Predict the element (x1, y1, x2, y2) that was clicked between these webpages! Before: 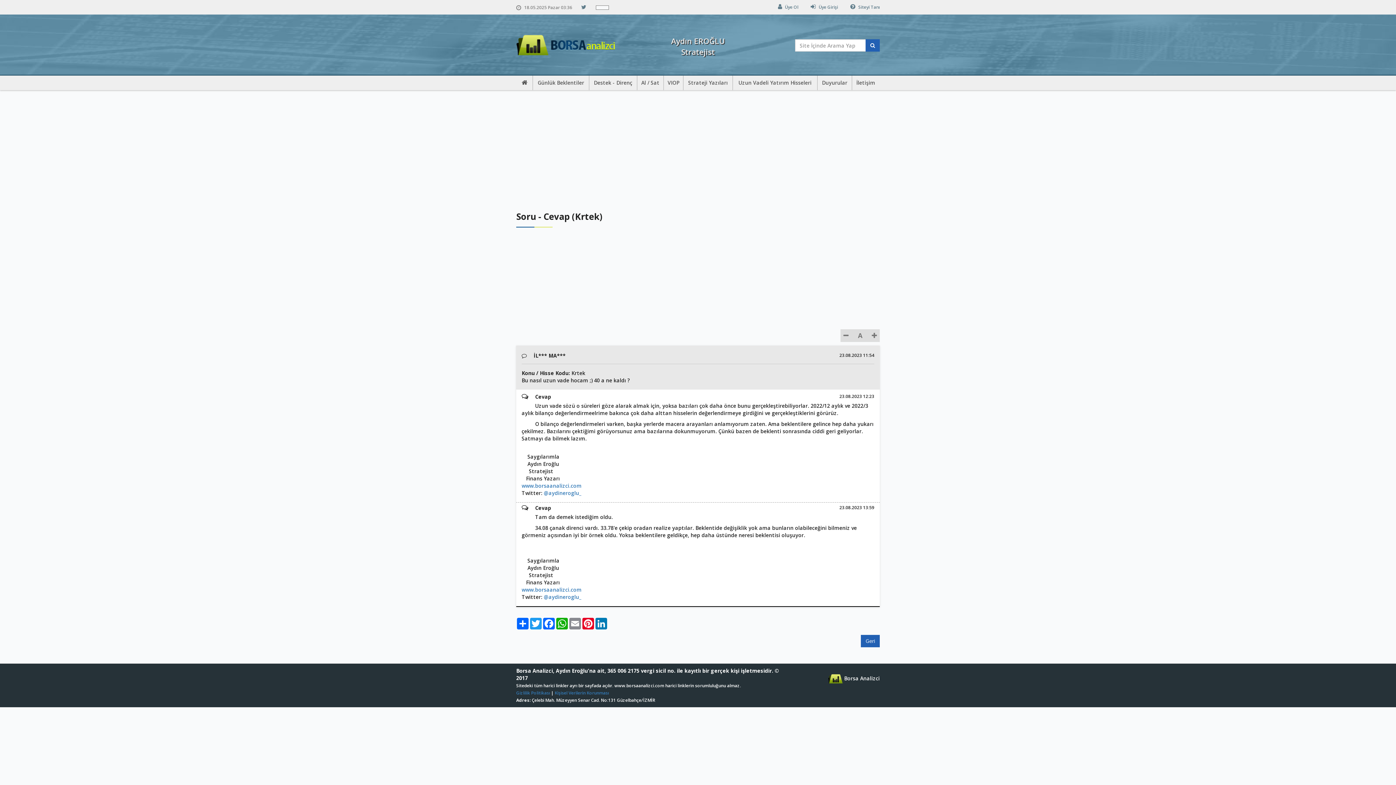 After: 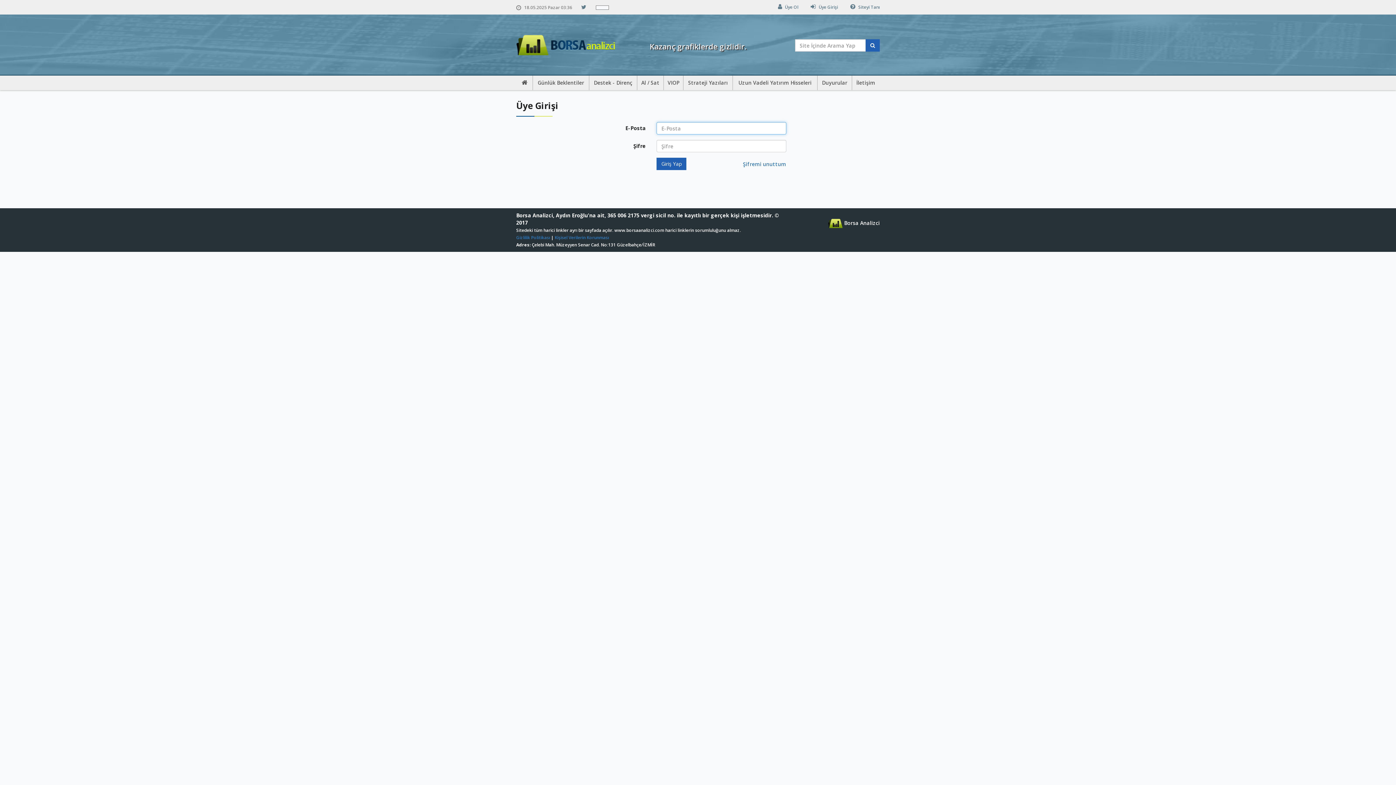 Action: bbox: (810, 4, 838, 10) label:  Üye Girişi